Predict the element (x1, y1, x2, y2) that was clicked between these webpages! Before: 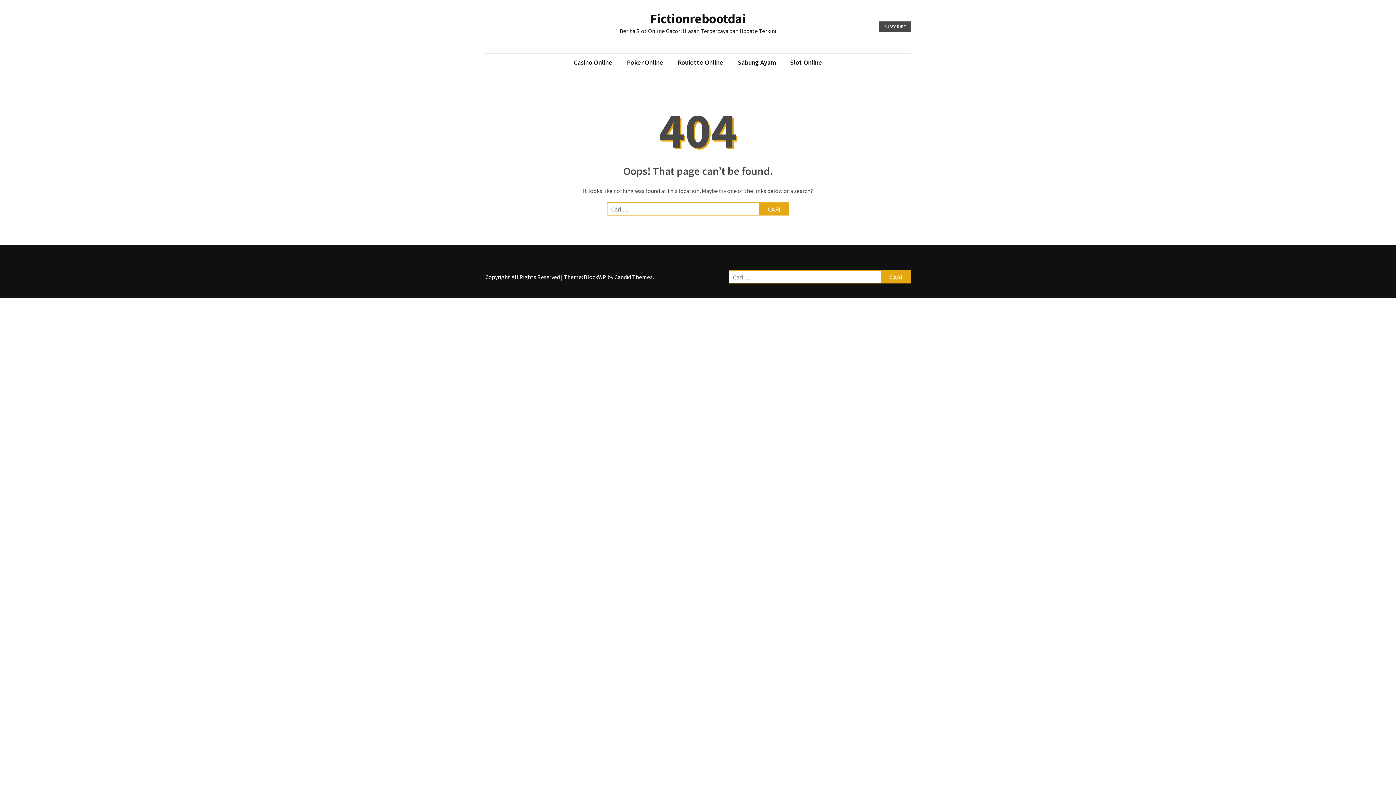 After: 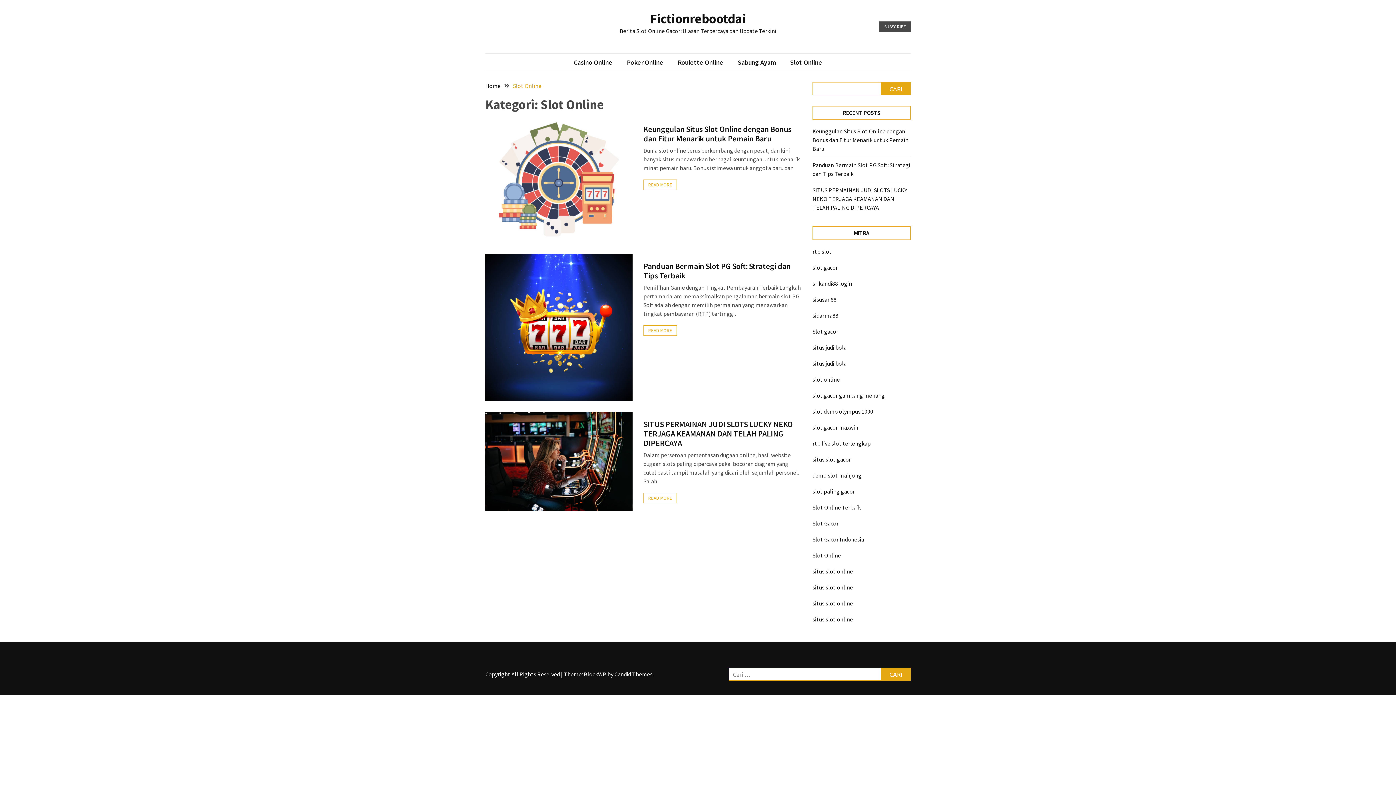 Action: bbox: (783, 57, 829, 67) label: Slot Online